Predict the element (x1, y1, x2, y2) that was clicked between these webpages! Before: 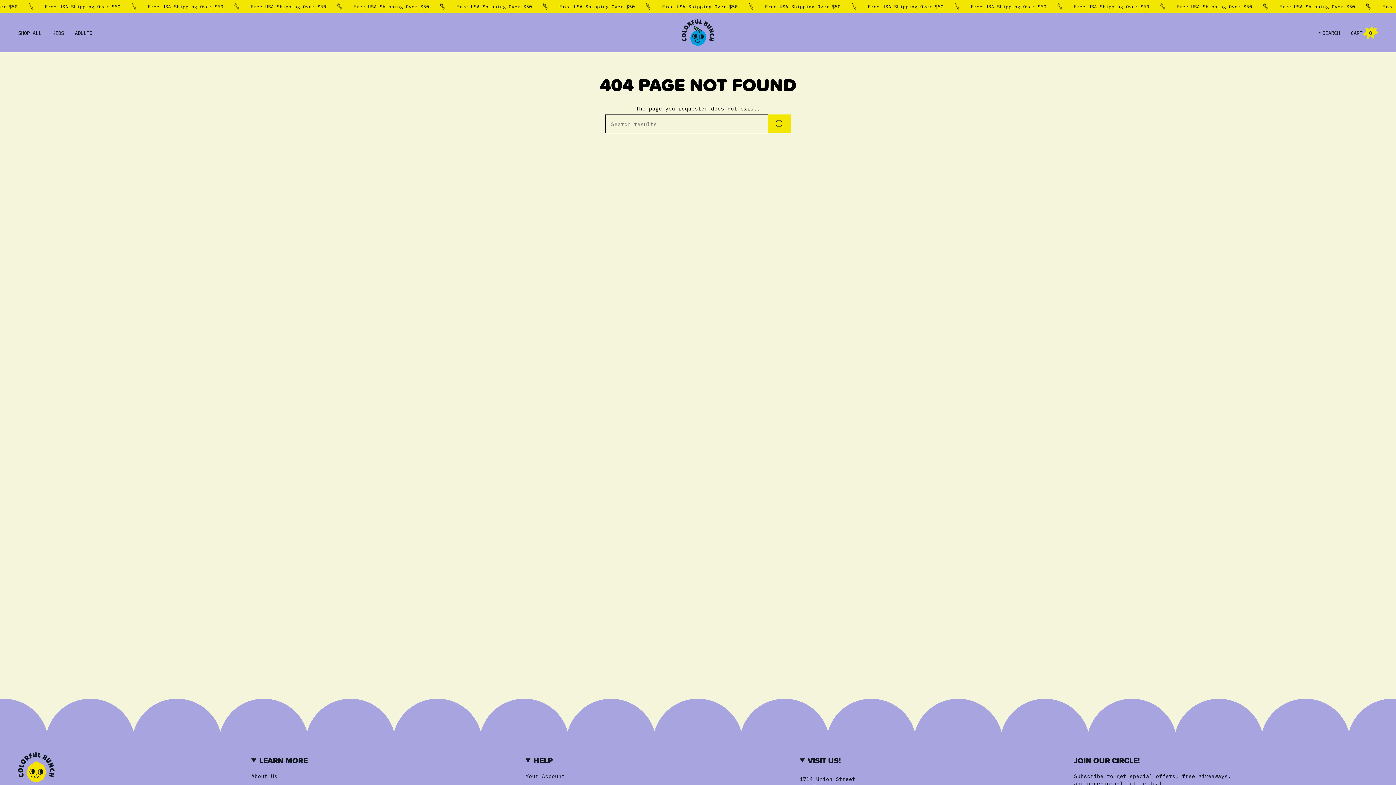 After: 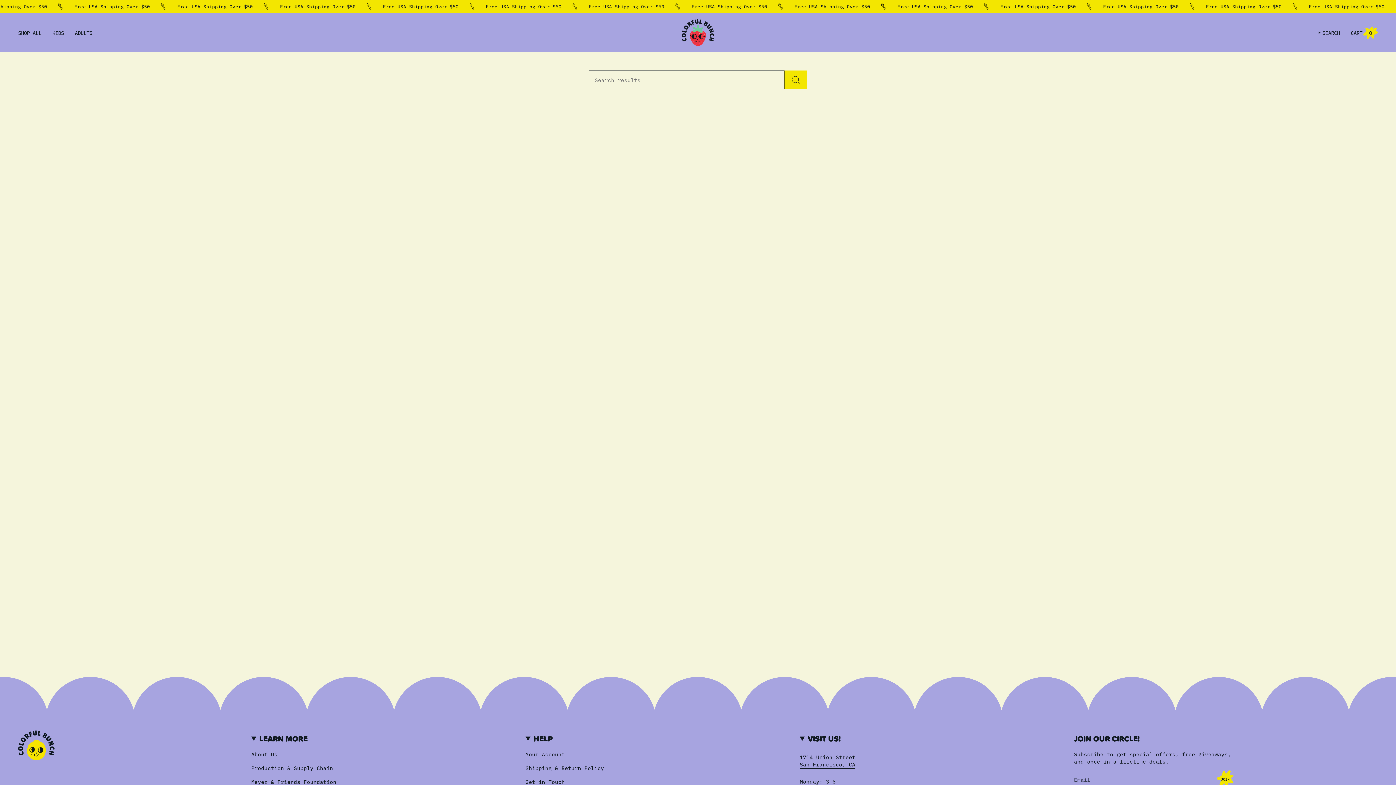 Action: label: Search bbox: (768, 114, 790, 133)